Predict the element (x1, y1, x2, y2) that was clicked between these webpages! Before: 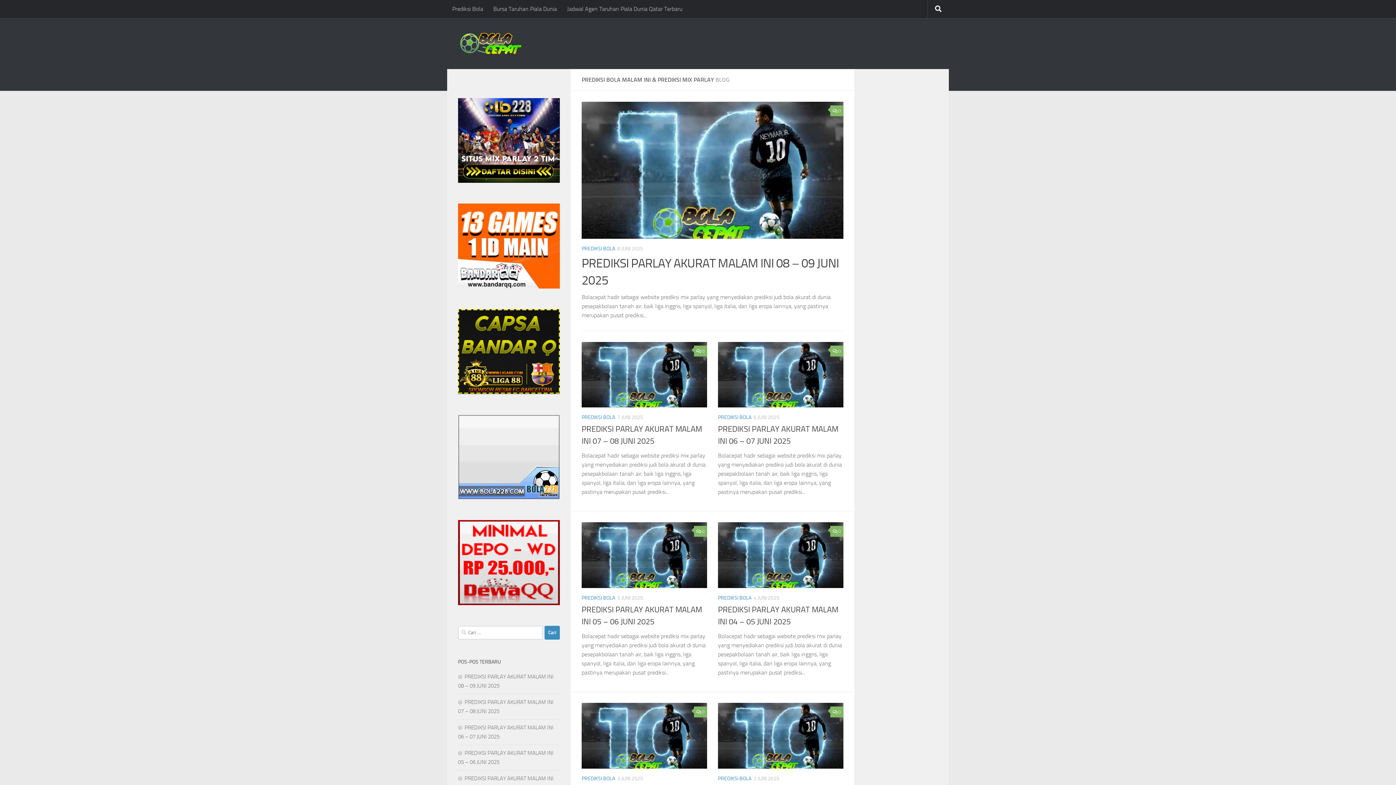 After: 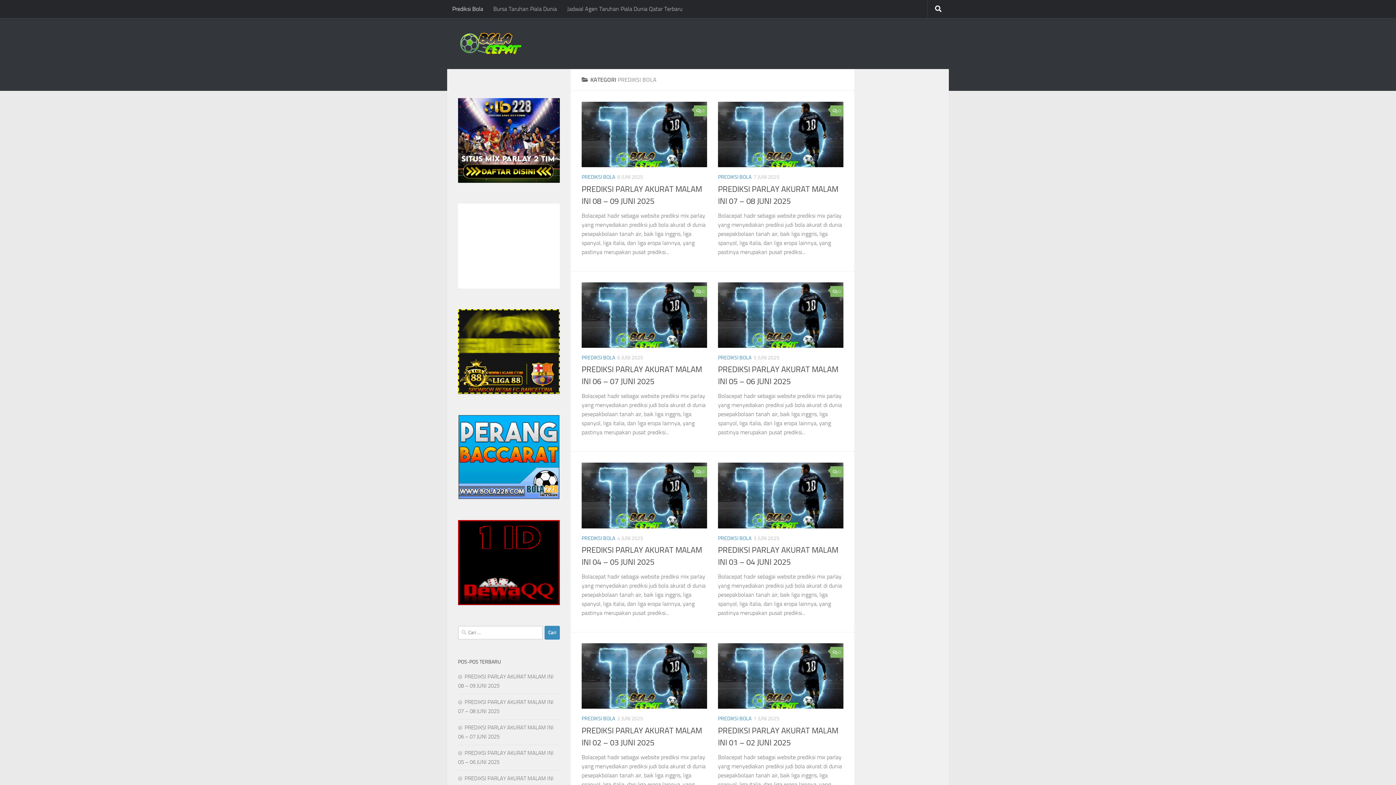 Action: bbox: (581, 245, 615, 251) label: PREDIKSI BOLA